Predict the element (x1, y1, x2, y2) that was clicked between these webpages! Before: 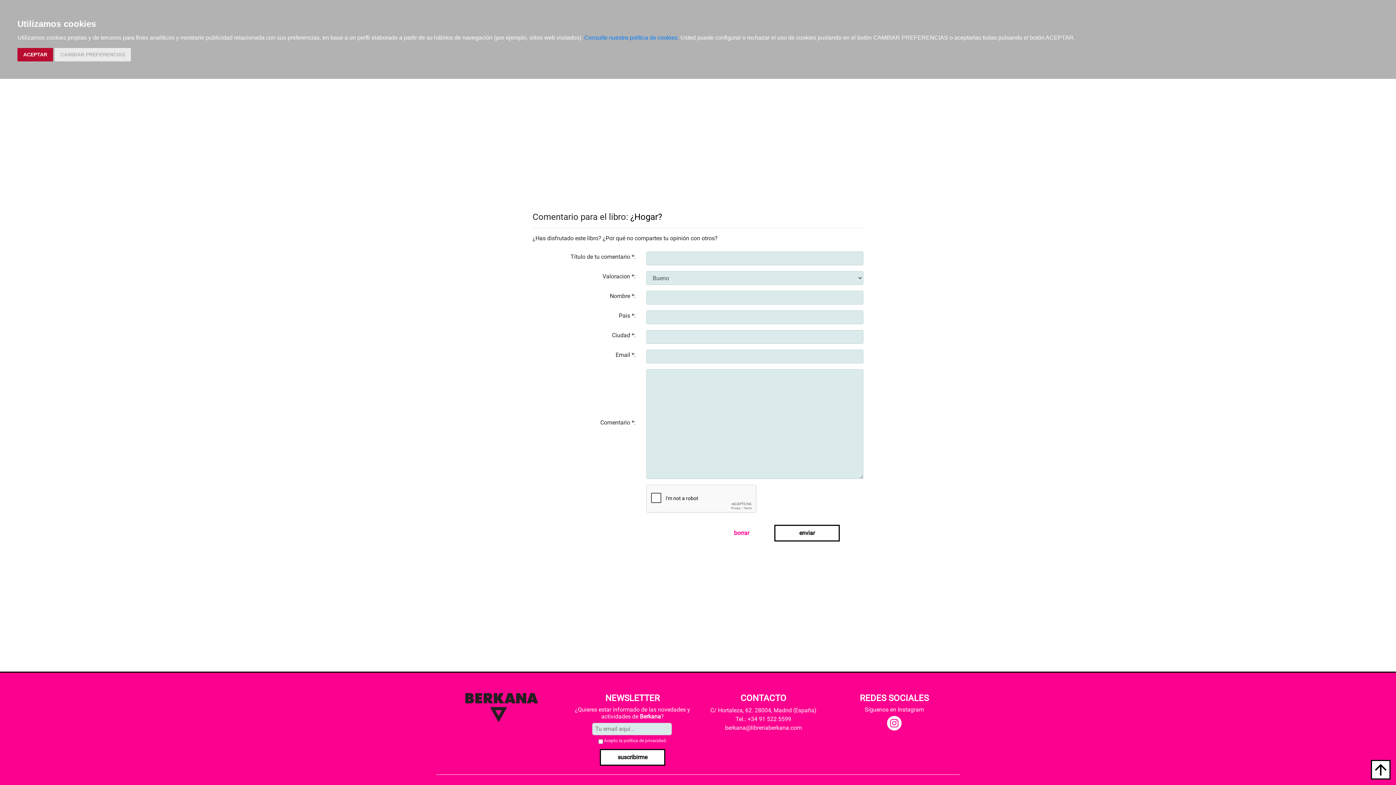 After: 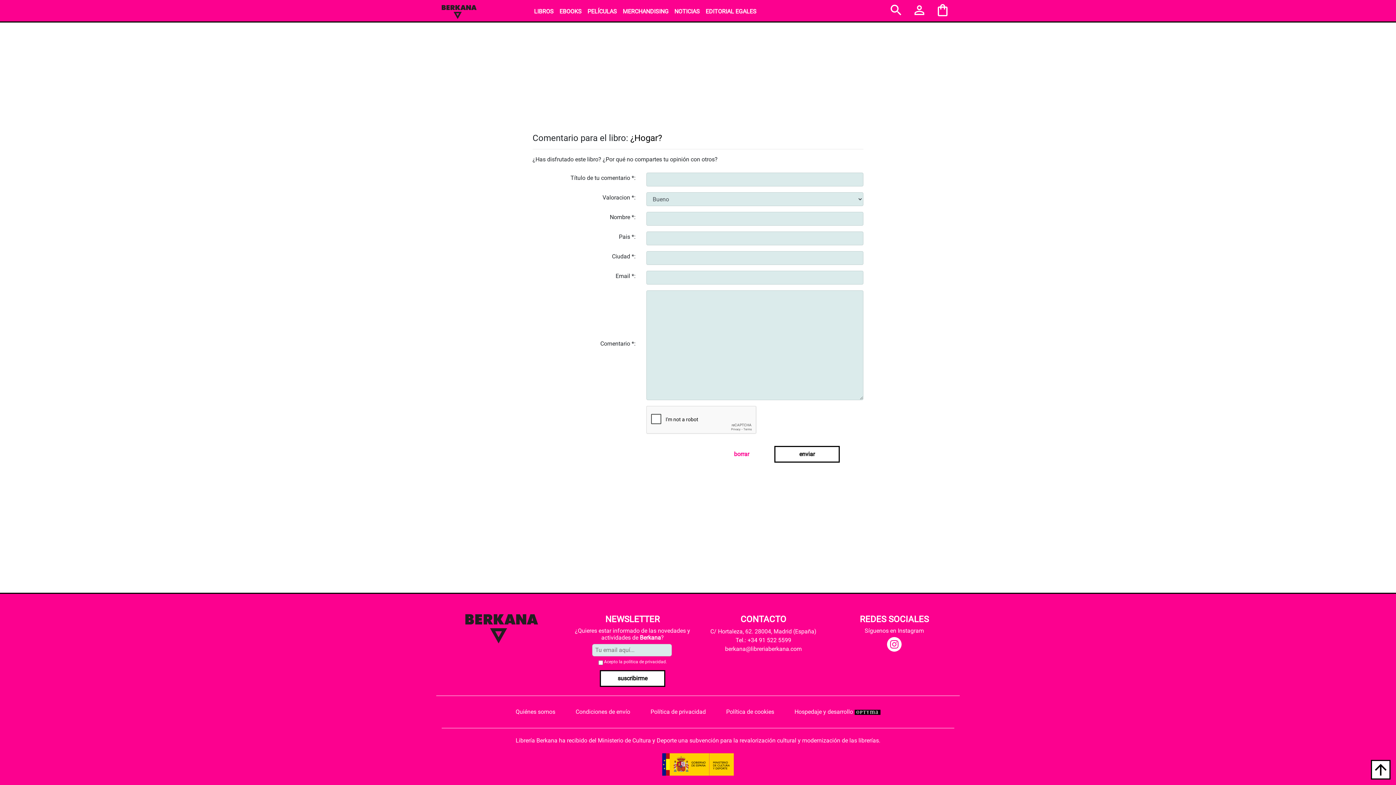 Action: label: ACEPTAR bbox: (17, 48, 53, 61)